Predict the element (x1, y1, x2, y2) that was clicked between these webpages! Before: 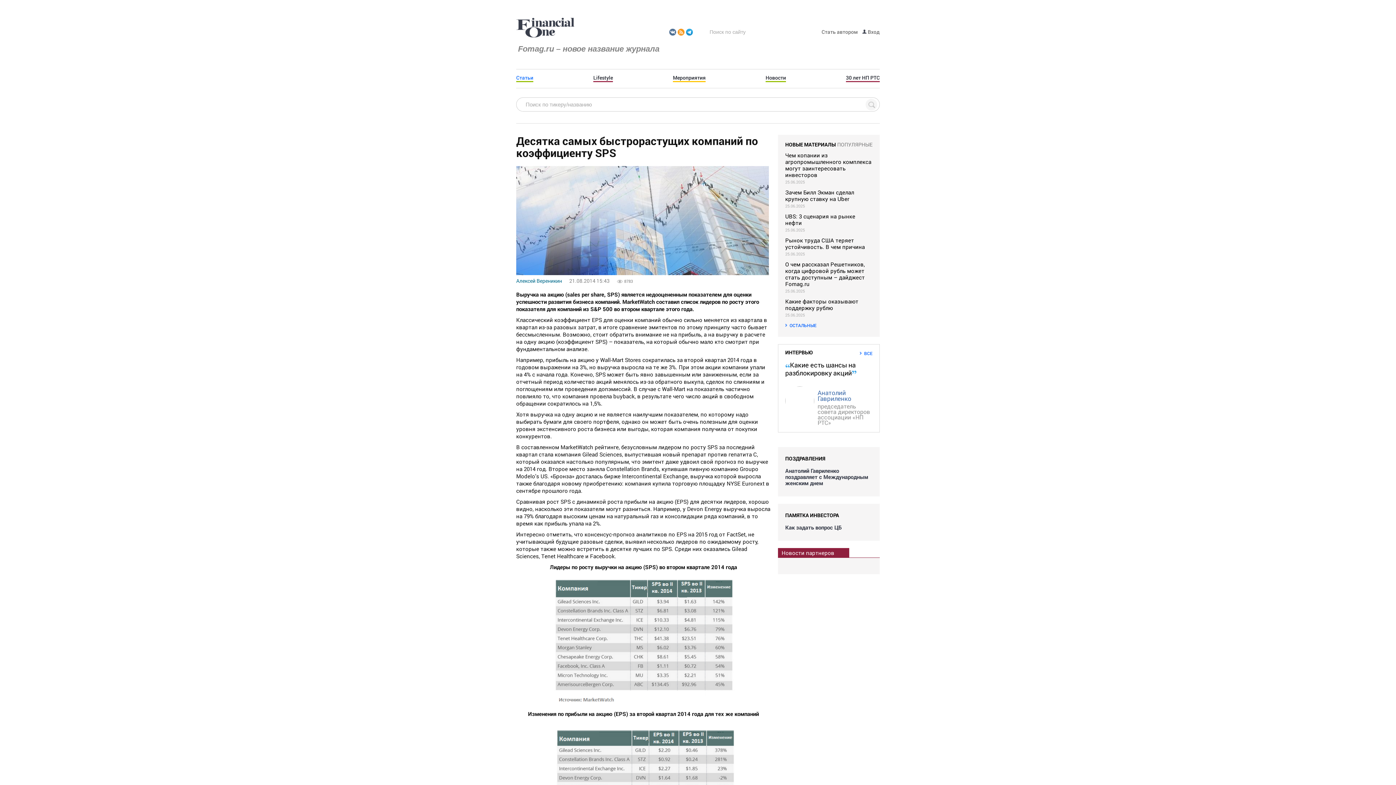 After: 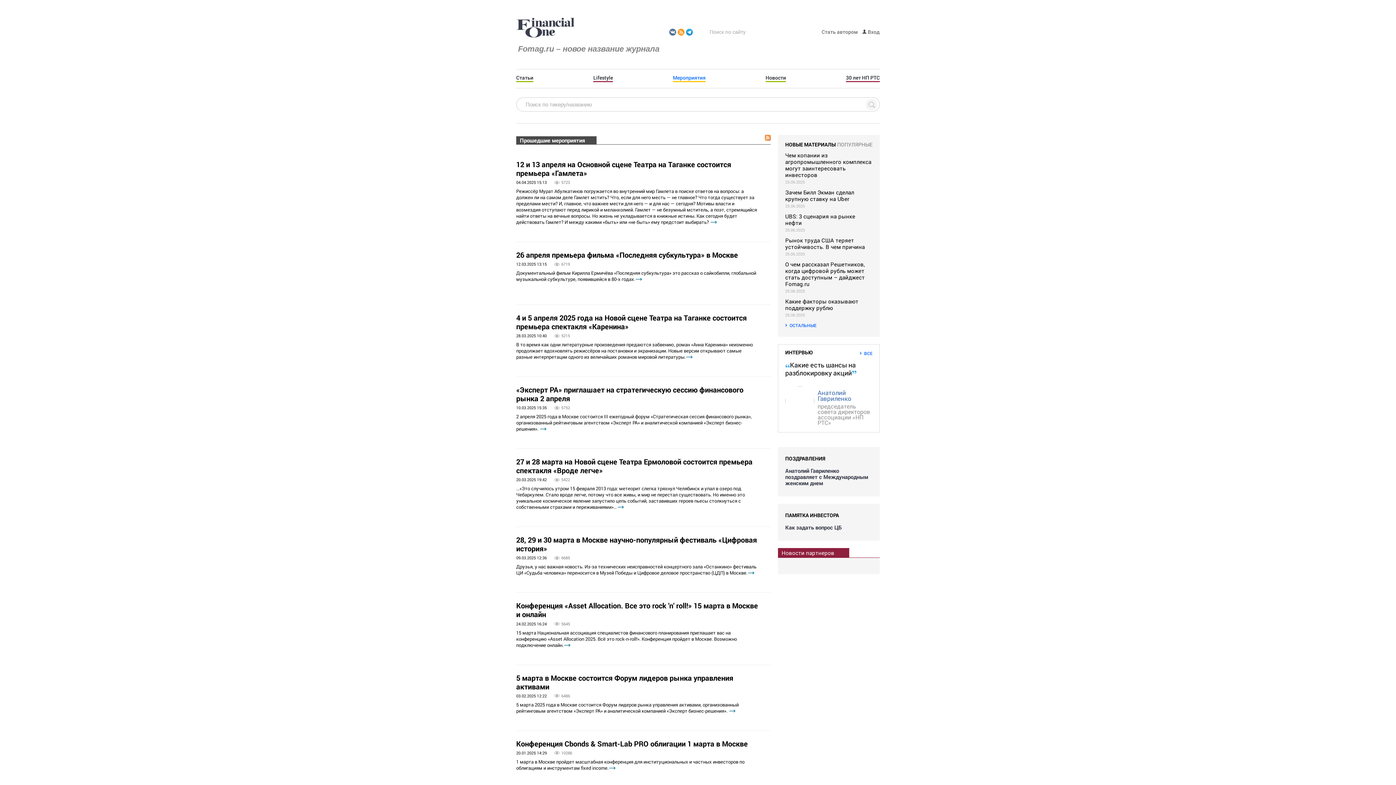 Action: bbox: (673, 74, 705, 80) label: Мероприятия